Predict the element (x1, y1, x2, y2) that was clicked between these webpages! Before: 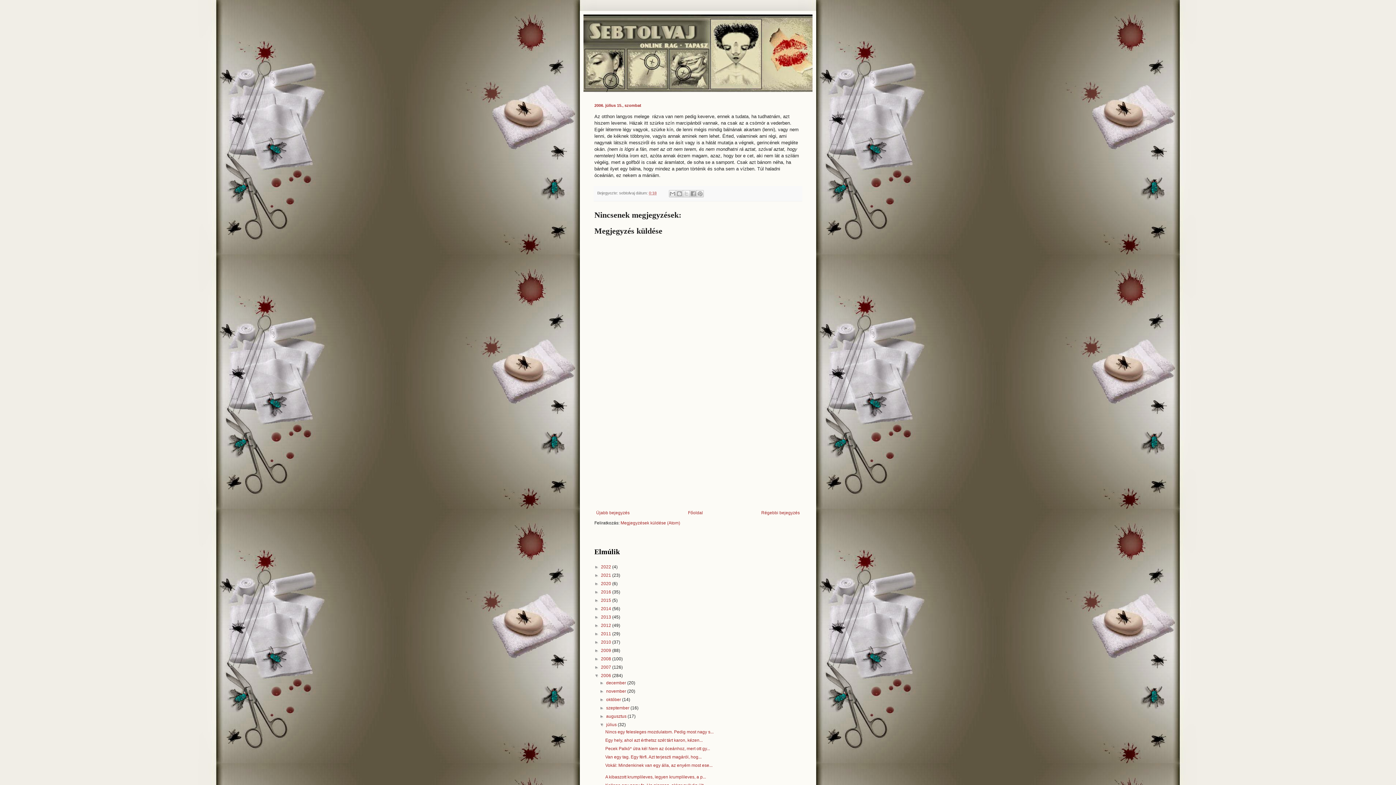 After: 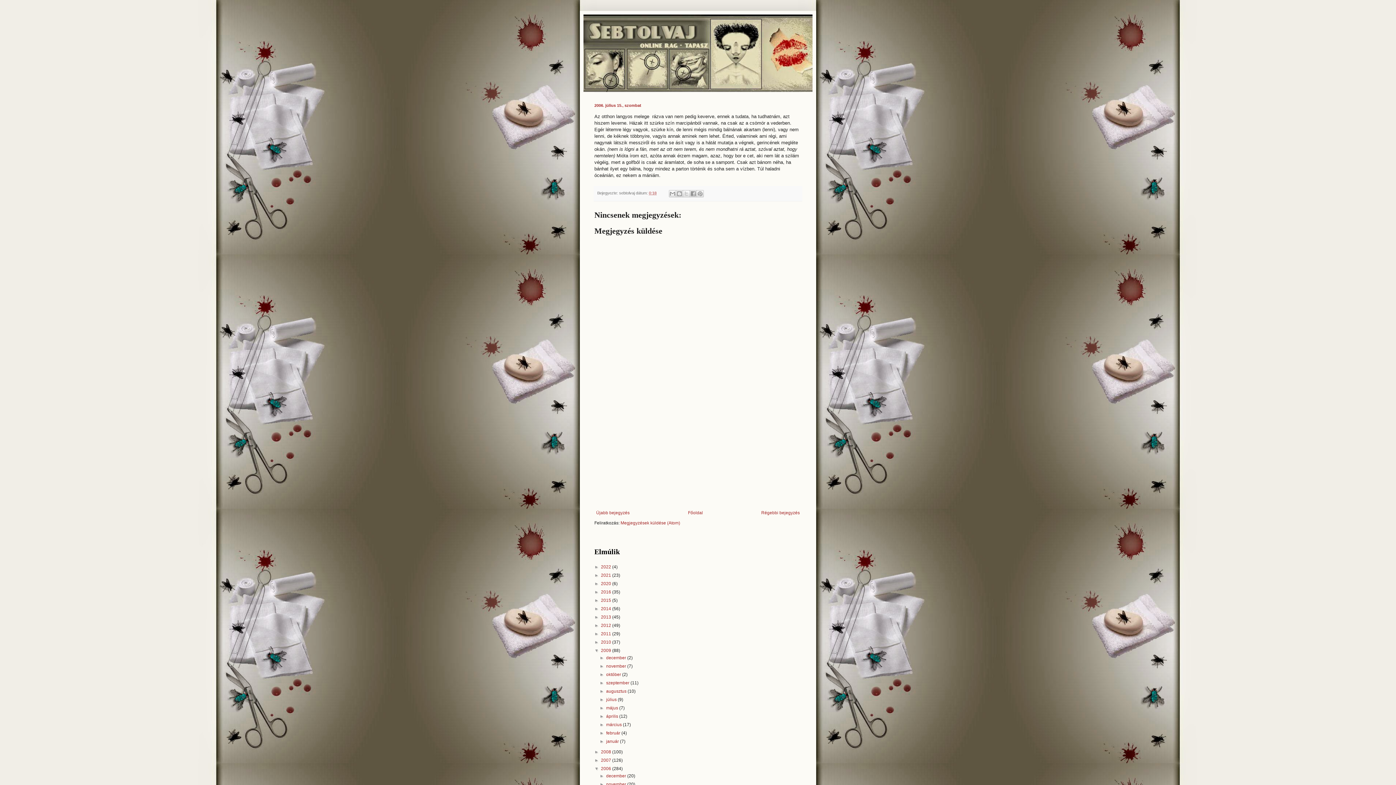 Action: bbox: (594, 648, 601, 653) label: ►  